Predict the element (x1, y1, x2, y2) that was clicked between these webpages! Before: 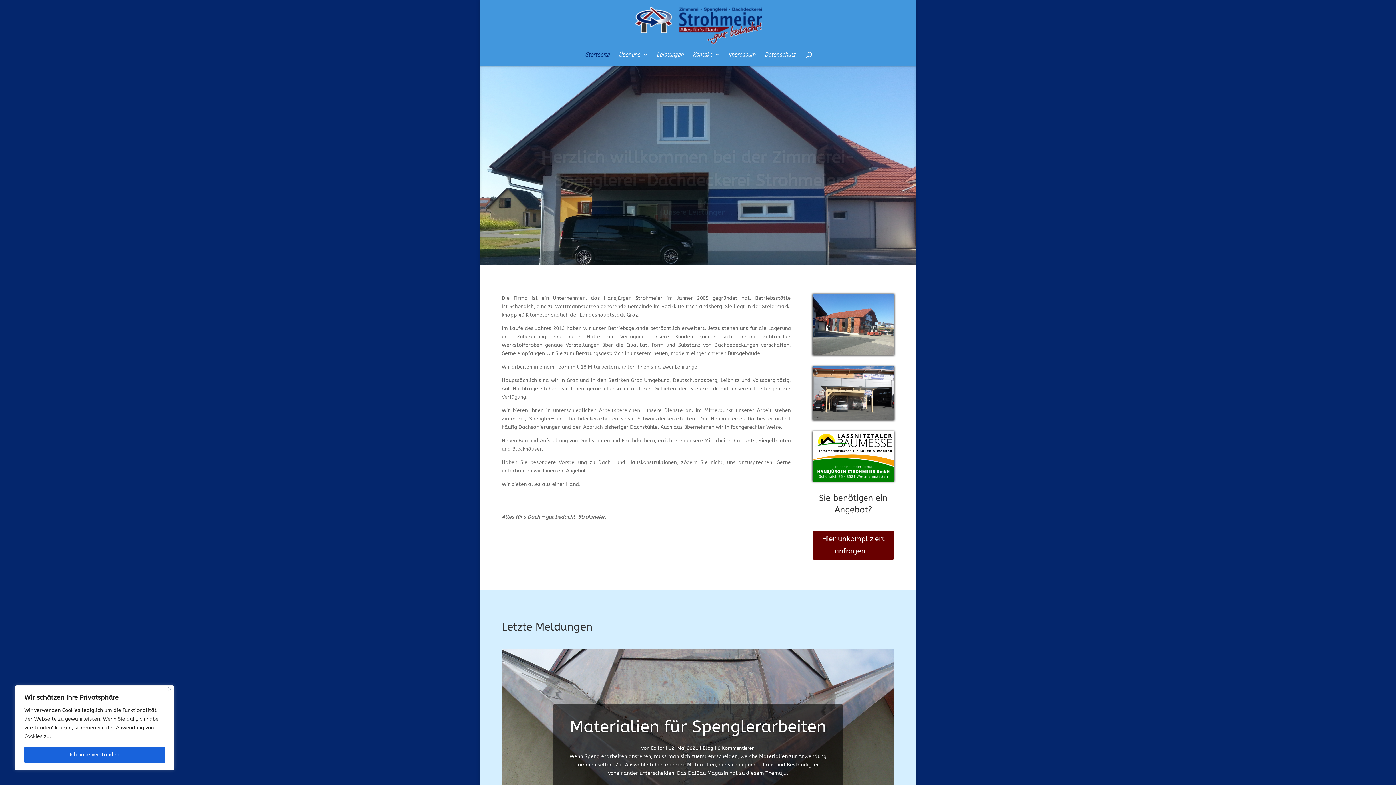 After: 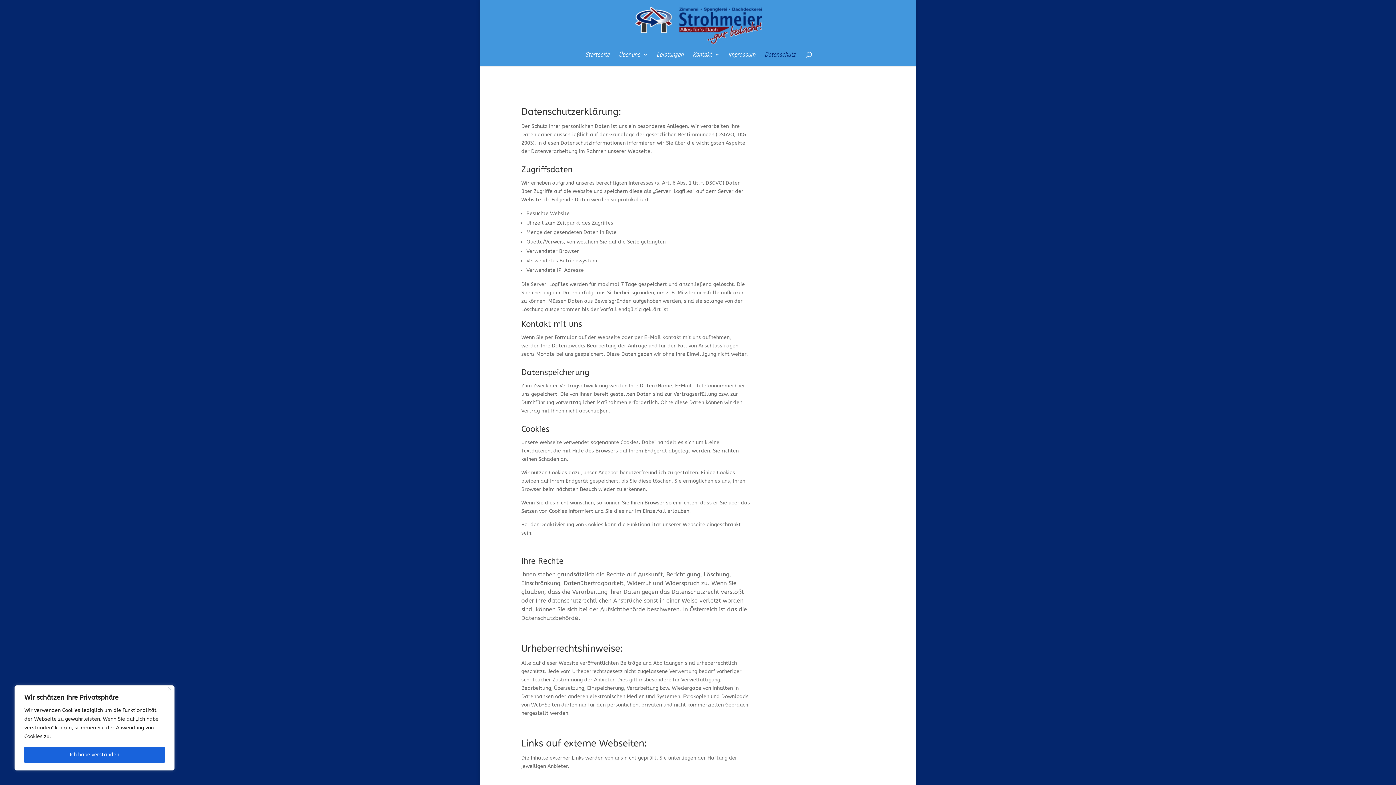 Action: bbox: (764, 52, 795, 66) label: Datenschutz